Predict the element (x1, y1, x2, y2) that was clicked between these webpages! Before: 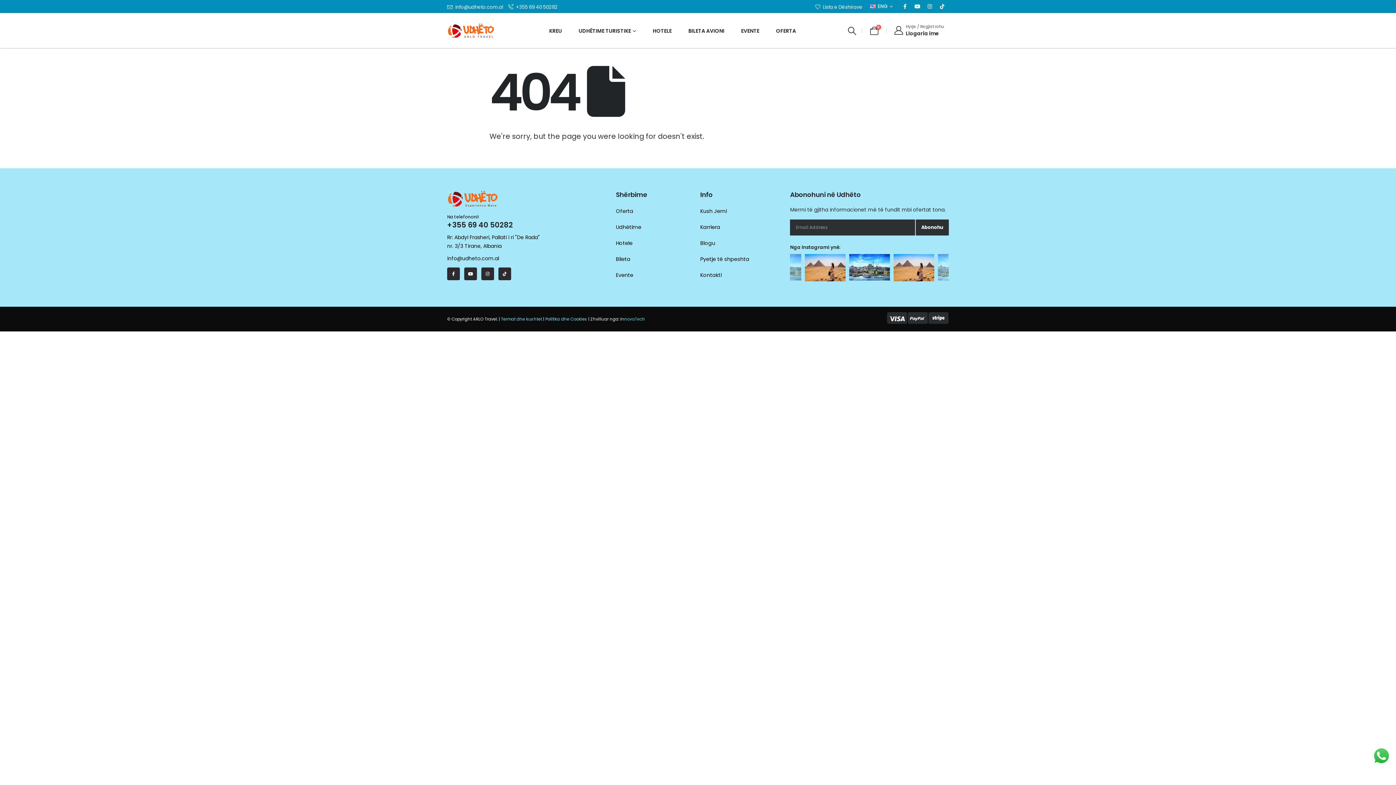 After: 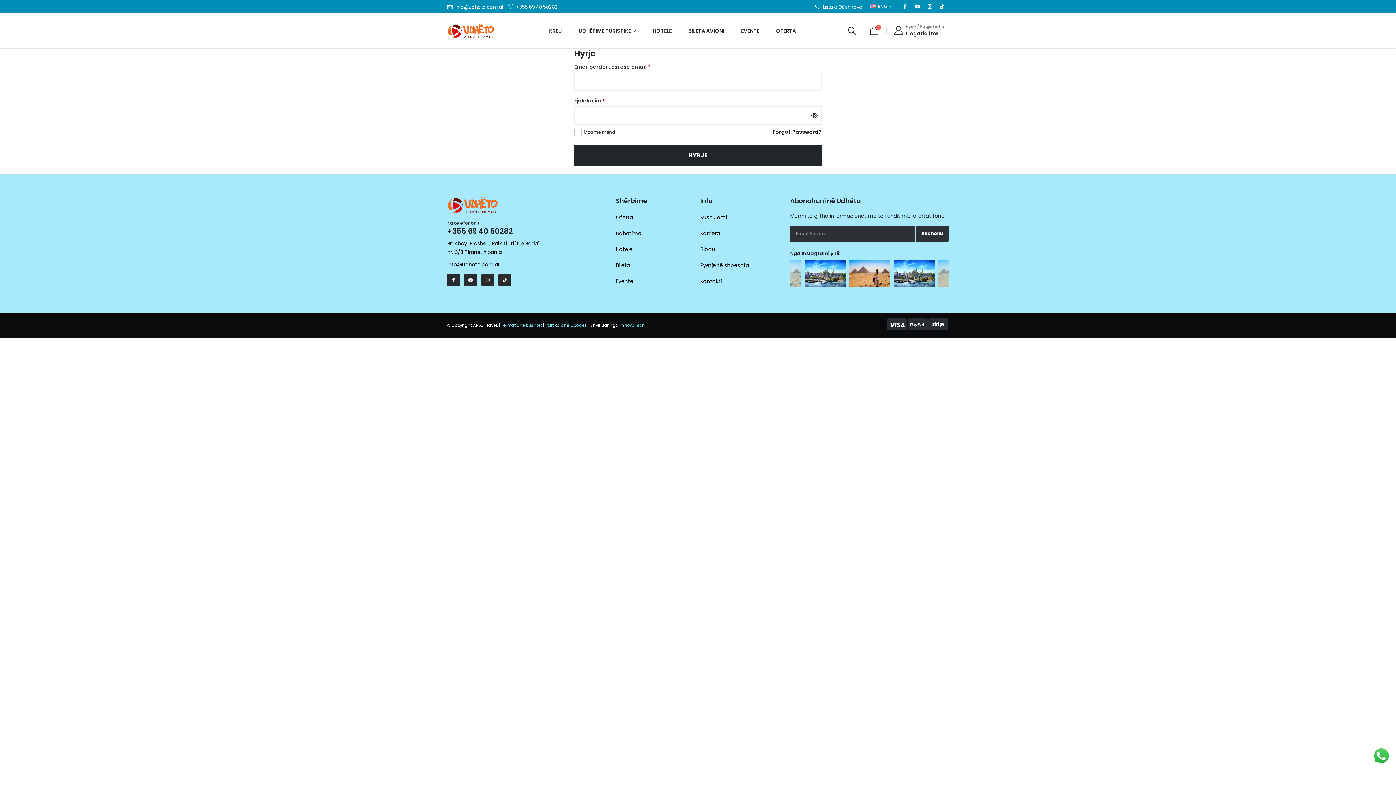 Action: label: Hyrje / Regjistrohu bbox: (891, 22, 944, 38)